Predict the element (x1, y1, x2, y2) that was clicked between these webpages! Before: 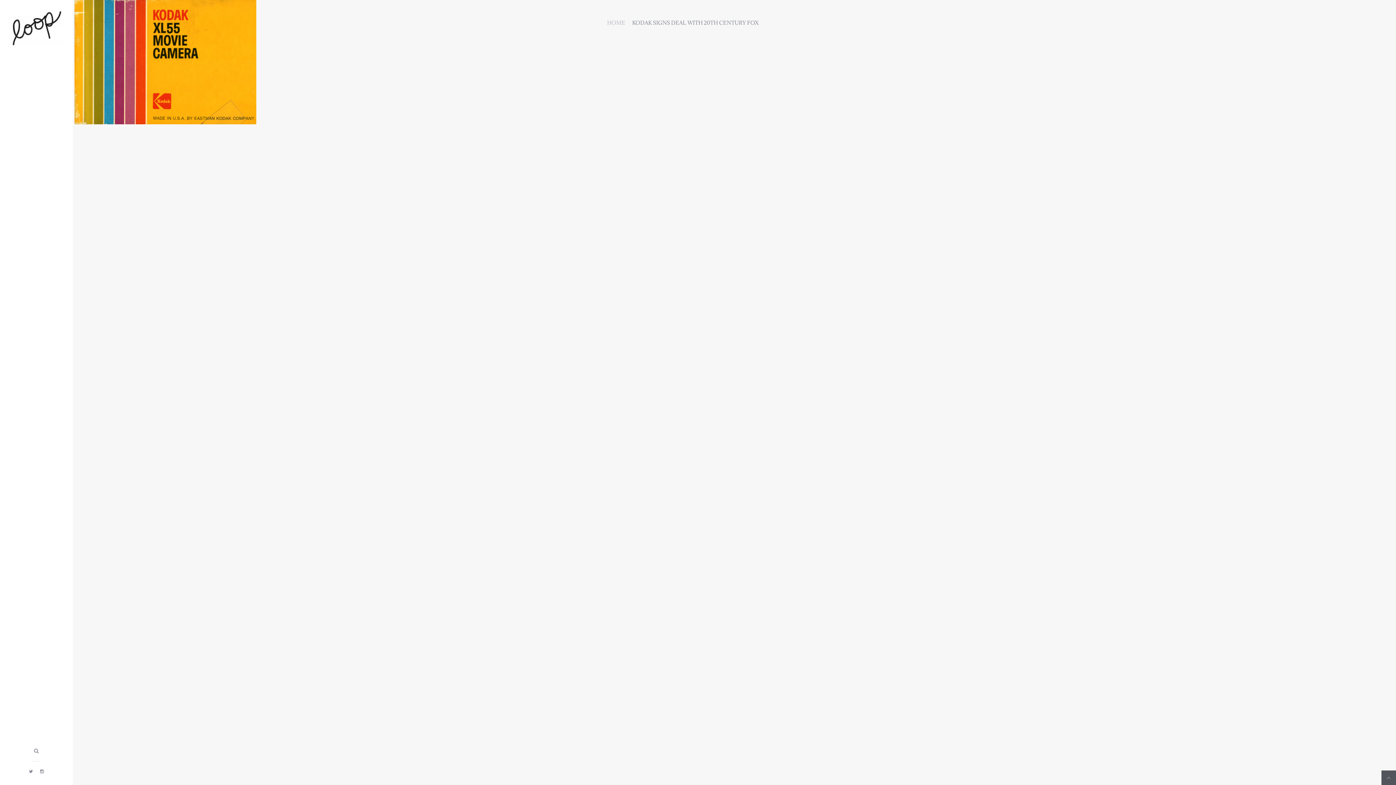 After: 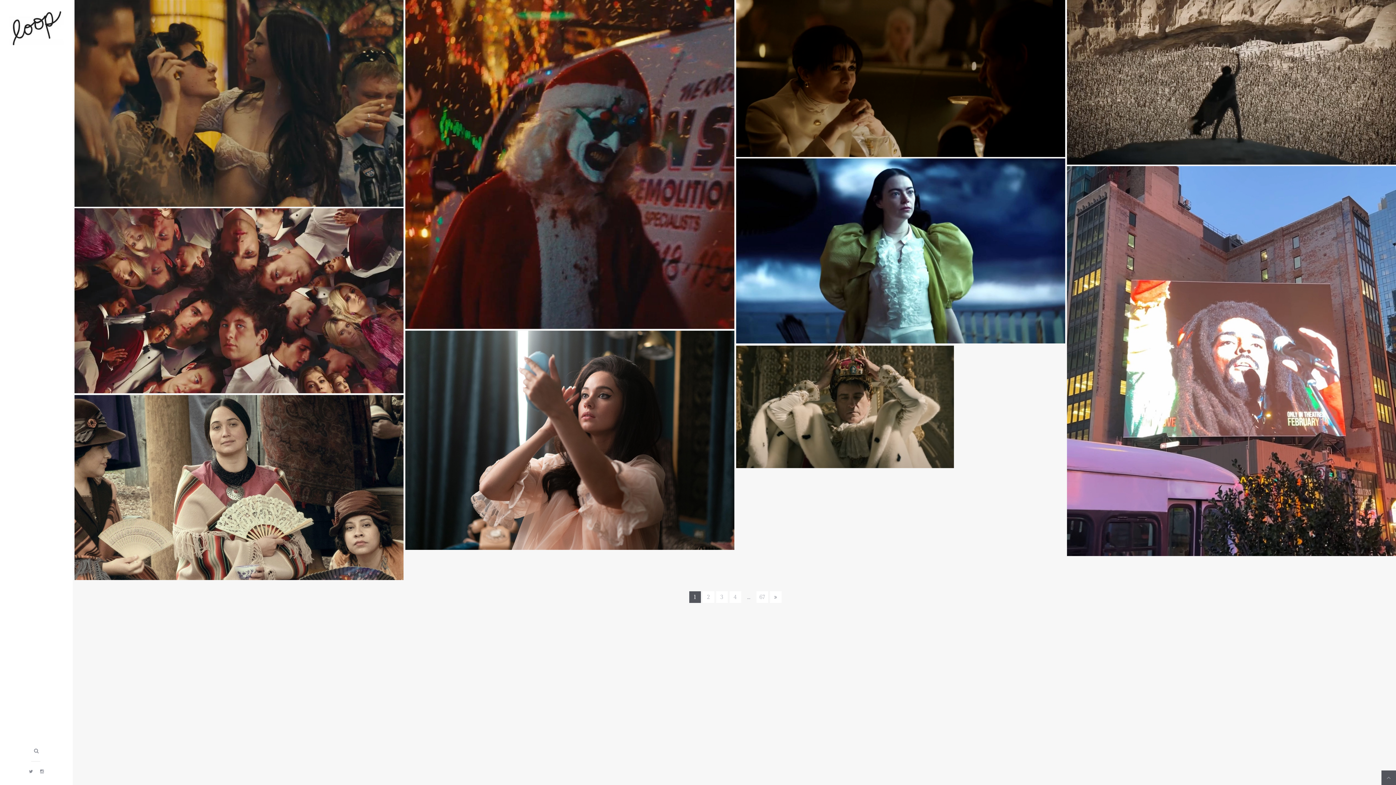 Action: bbox: (607, 18, 625, 27) label: HOME